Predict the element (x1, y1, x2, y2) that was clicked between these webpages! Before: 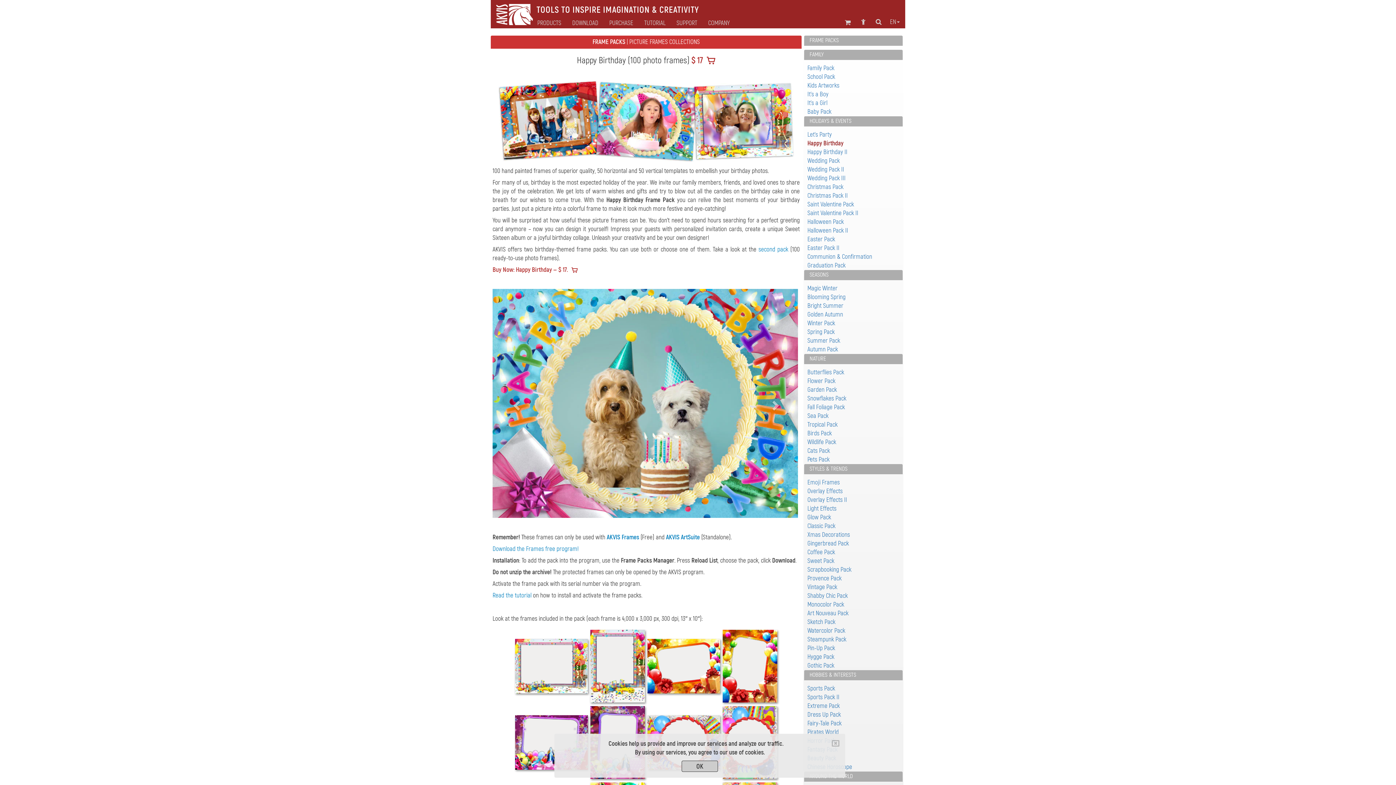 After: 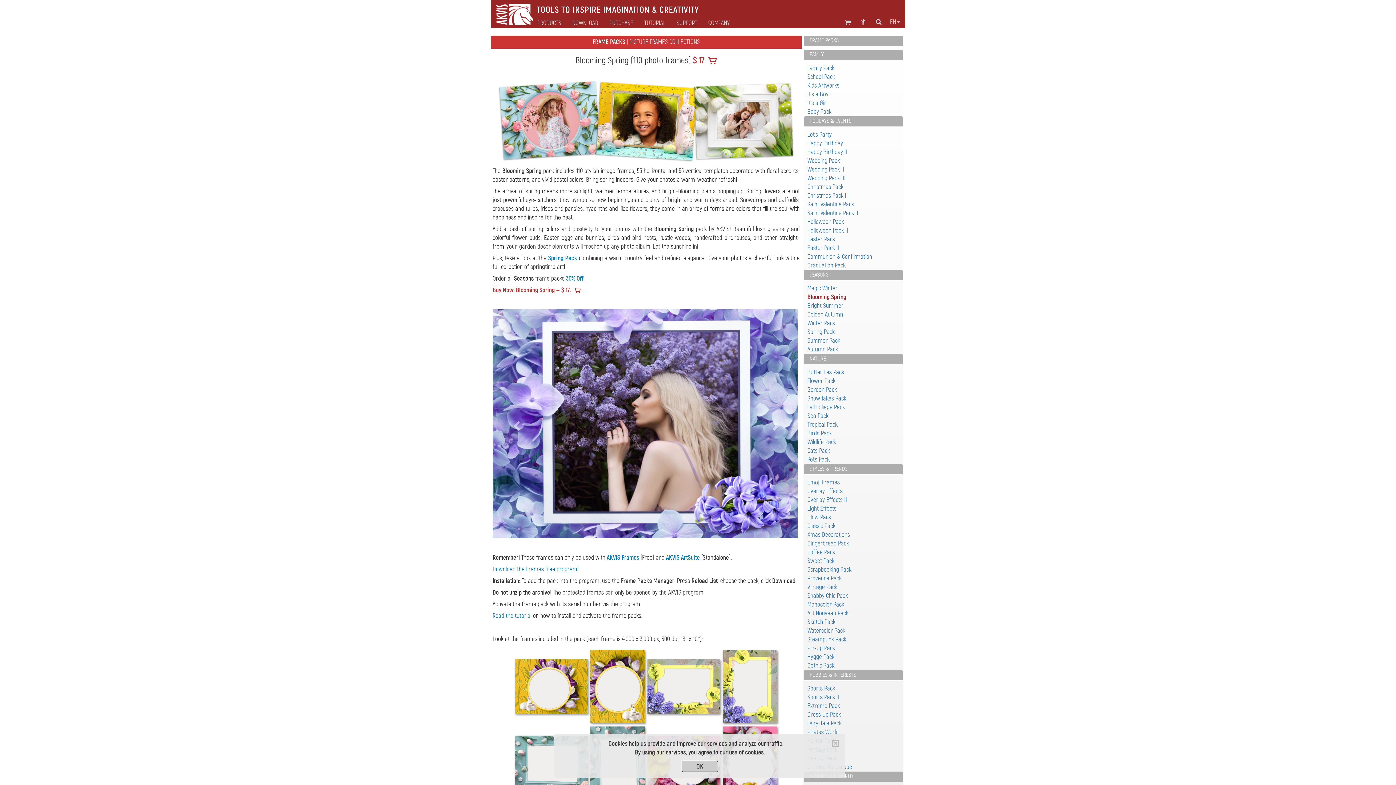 Action: bbox: (807, 293, 845, 301) label: Blooming Spring